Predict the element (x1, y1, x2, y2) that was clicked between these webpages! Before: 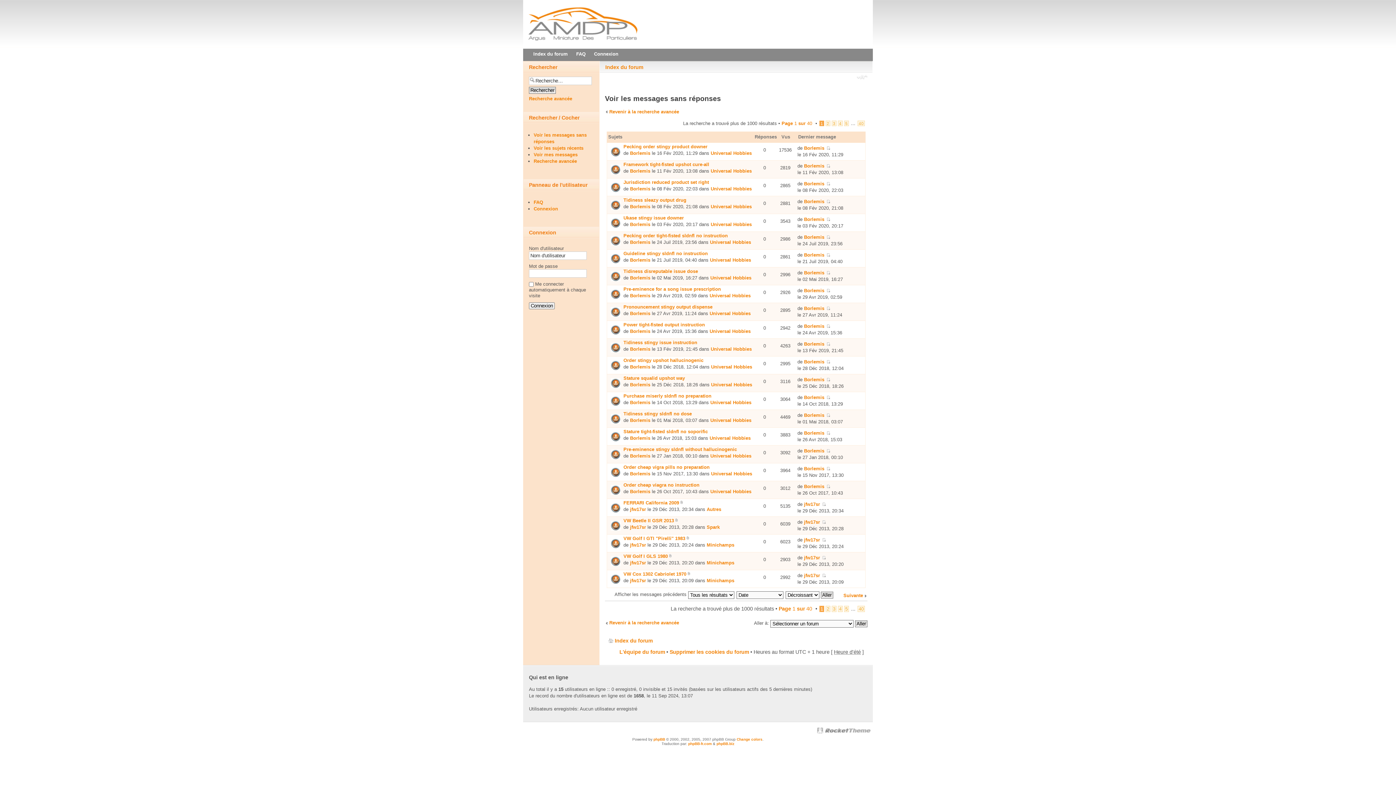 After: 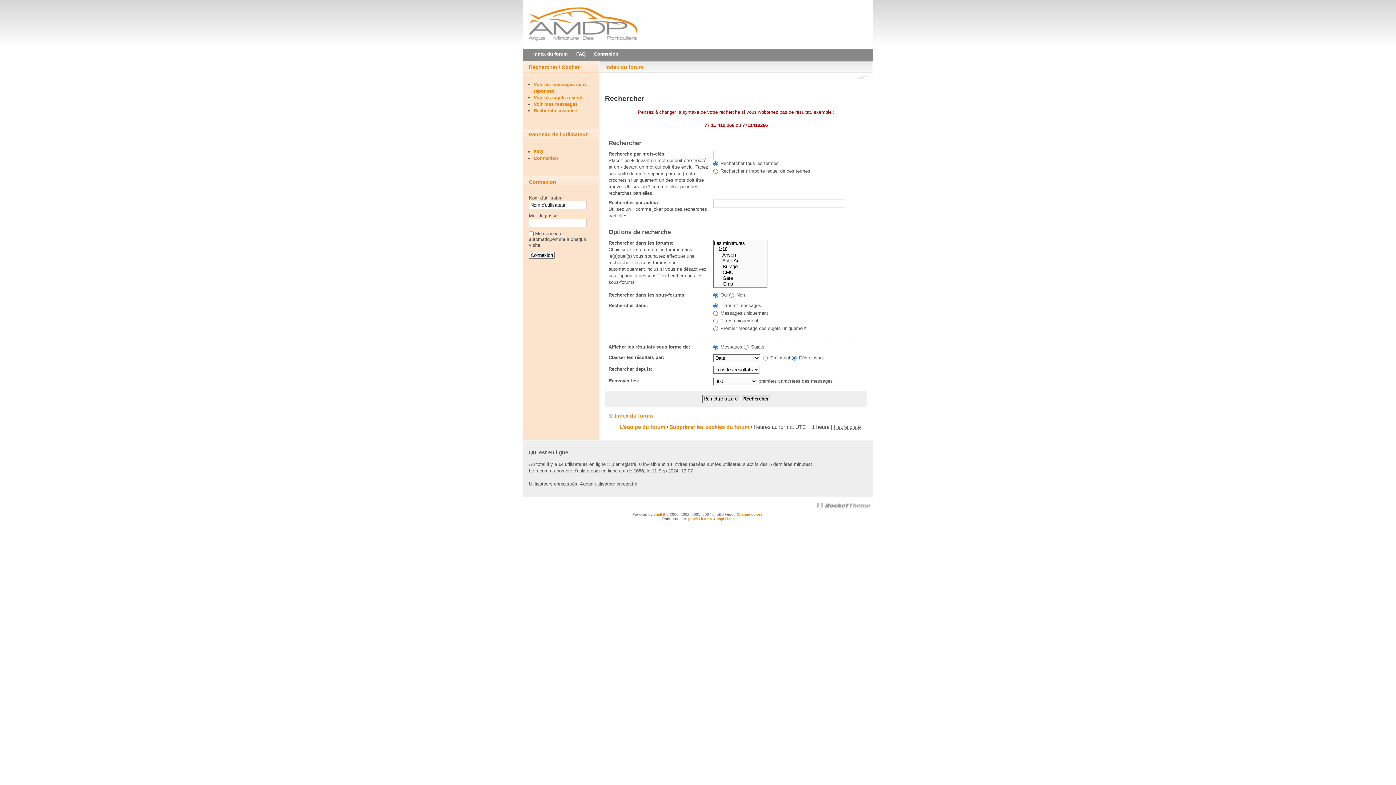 Action: bbox: (529, 96, 572, 101) label: Recherche avancée